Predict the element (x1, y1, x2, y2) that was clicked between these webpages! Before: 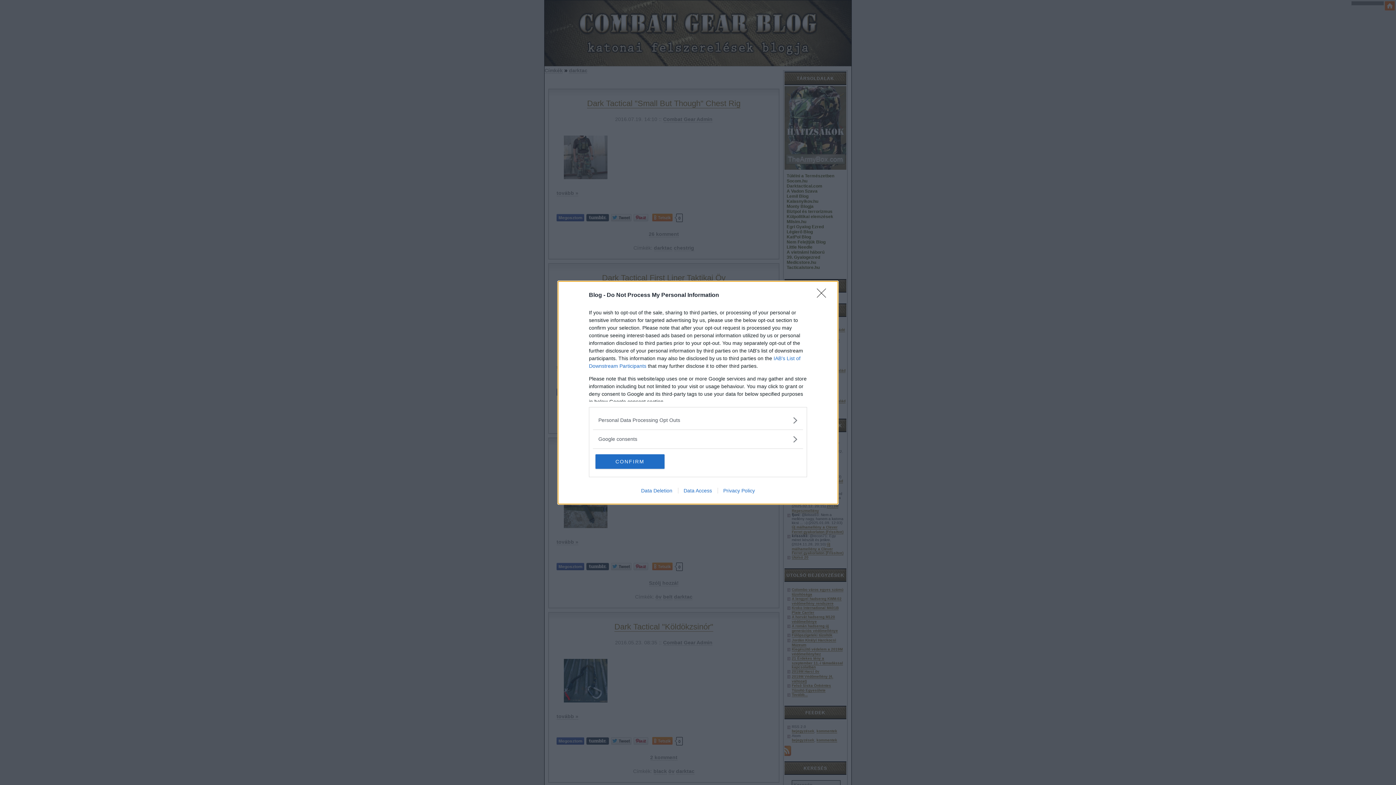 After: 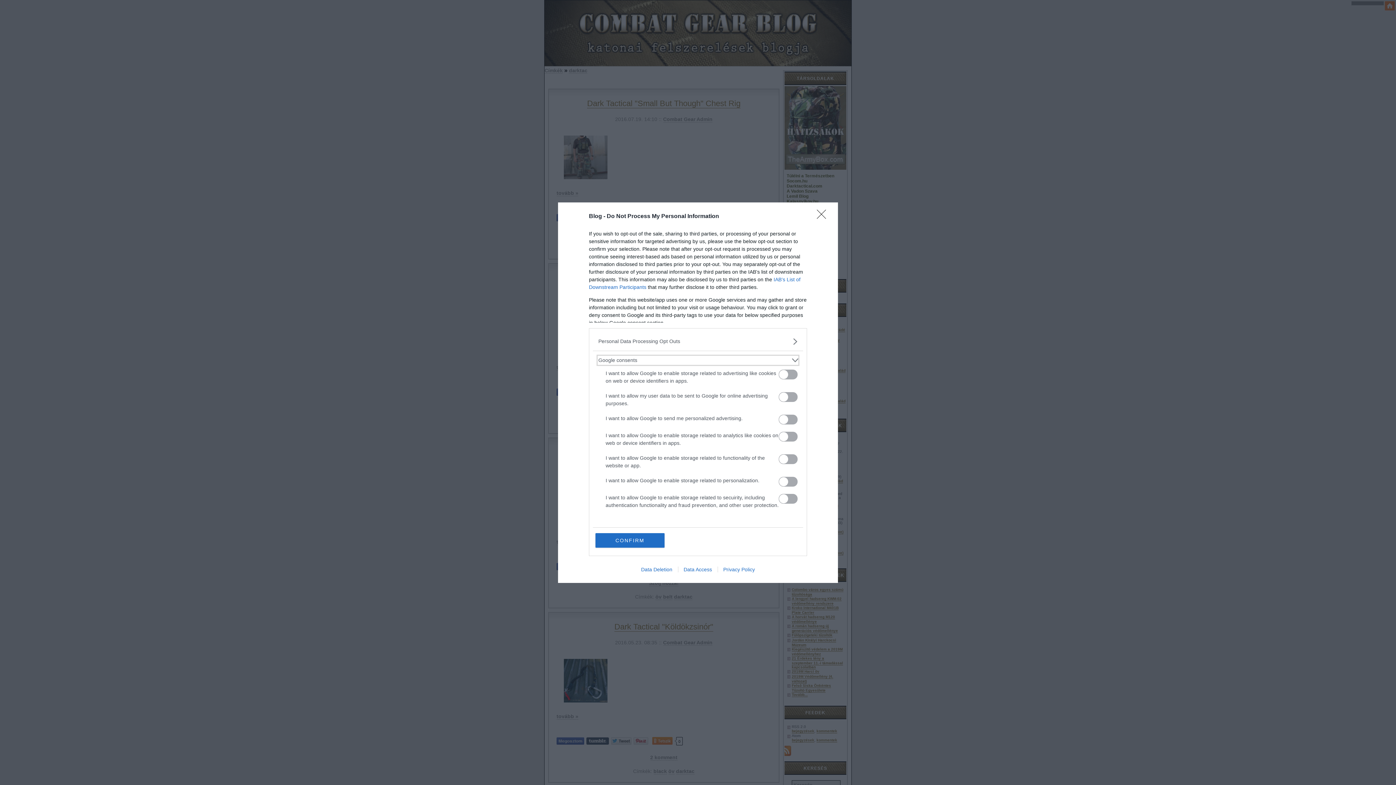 Action: label: Google consents bbox: (598, 435, 797, 443)